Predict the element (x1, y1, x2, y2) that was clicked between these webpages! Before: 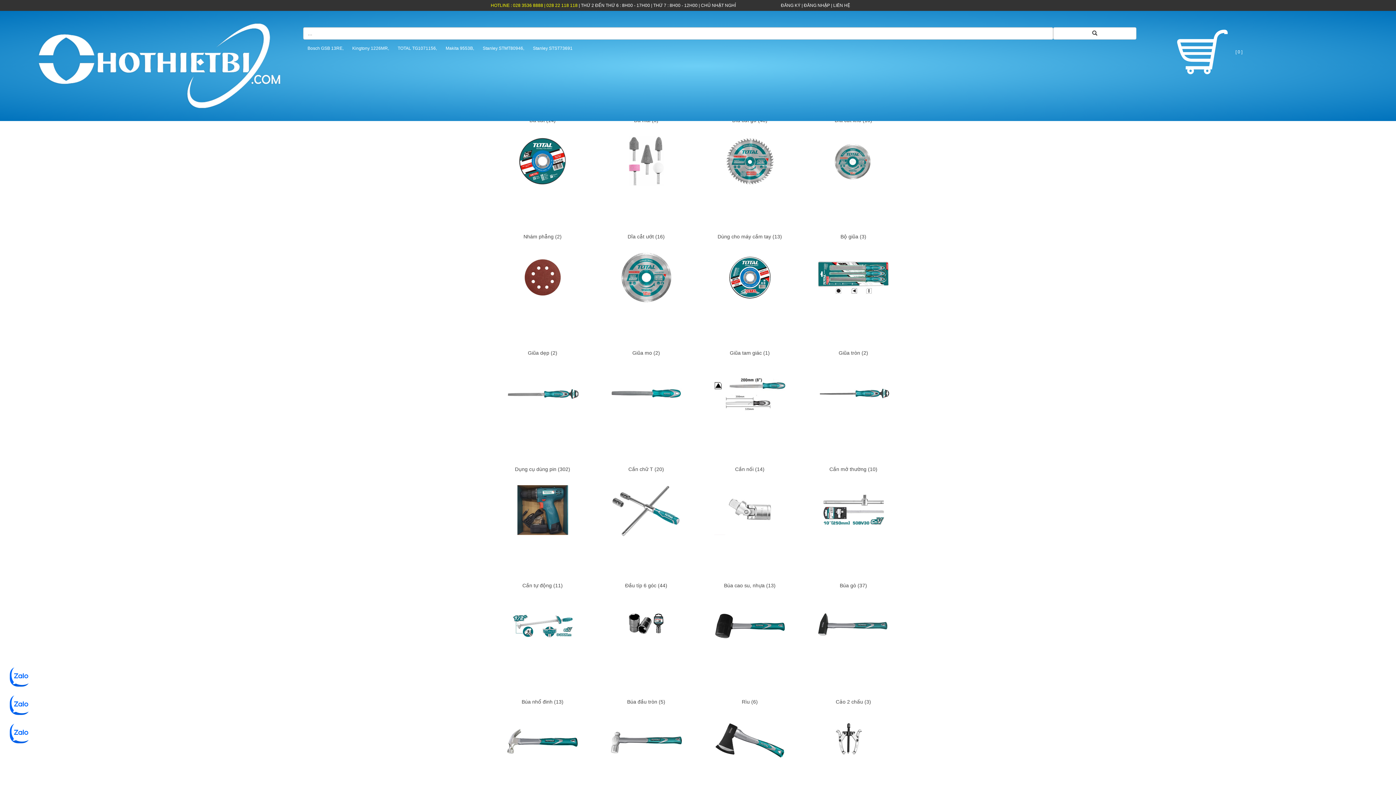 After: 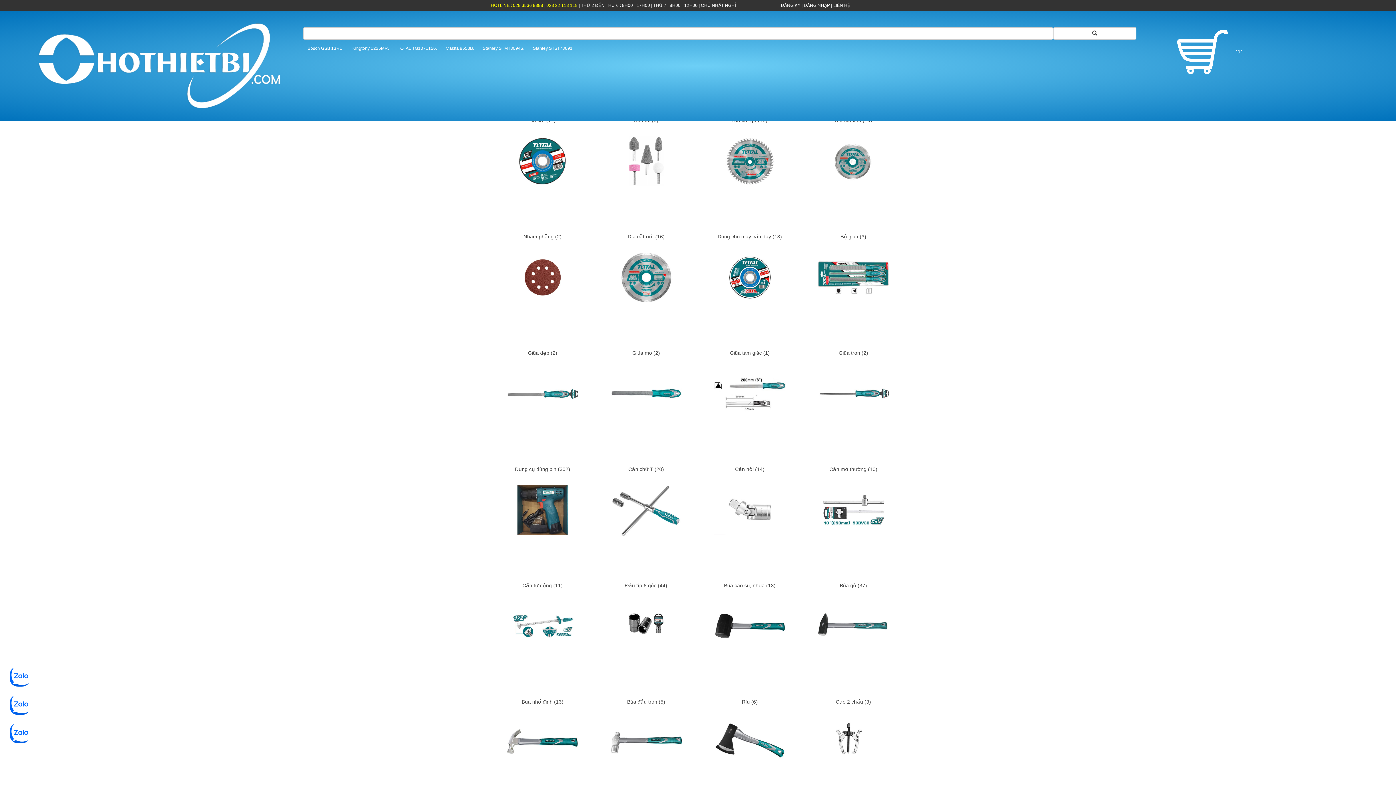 Action: bbox: (7, 730, 32, 736)